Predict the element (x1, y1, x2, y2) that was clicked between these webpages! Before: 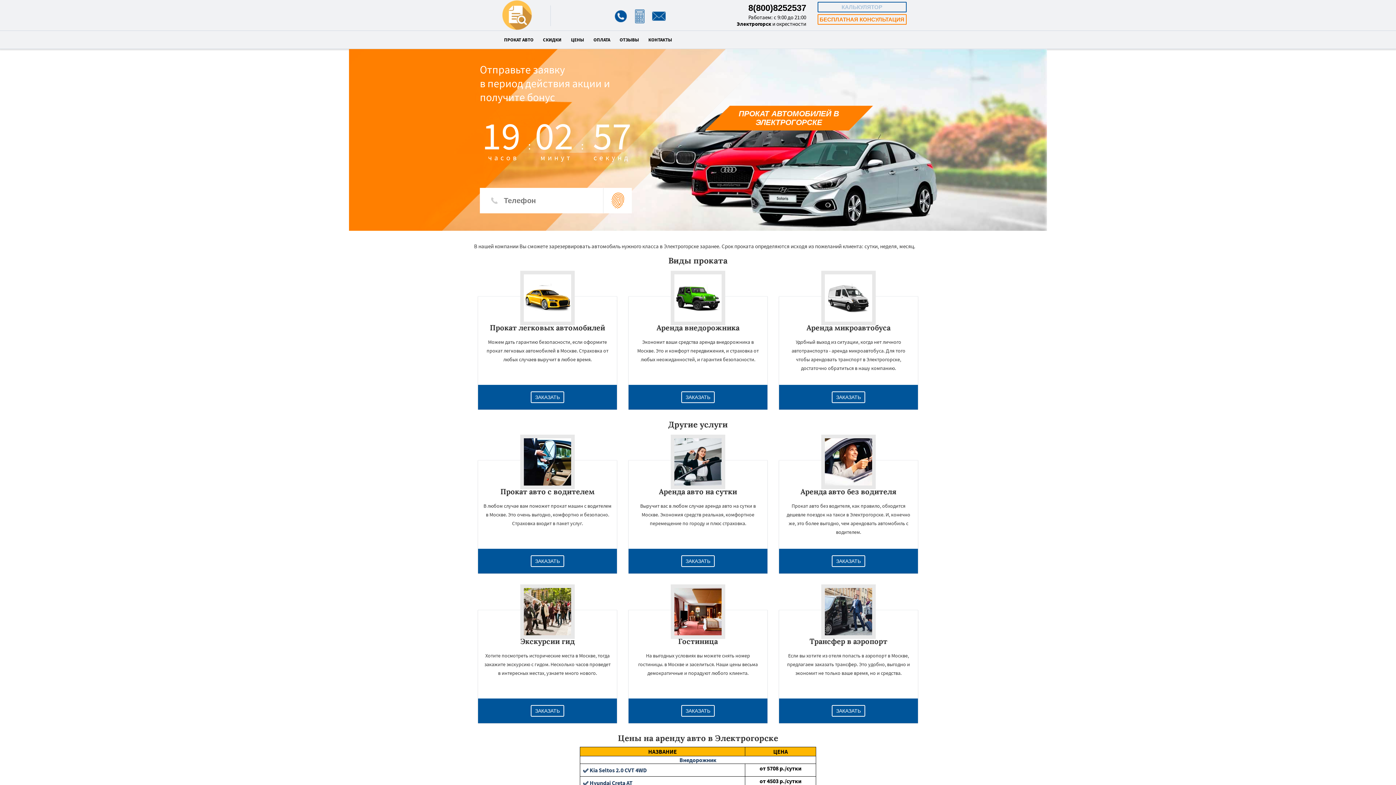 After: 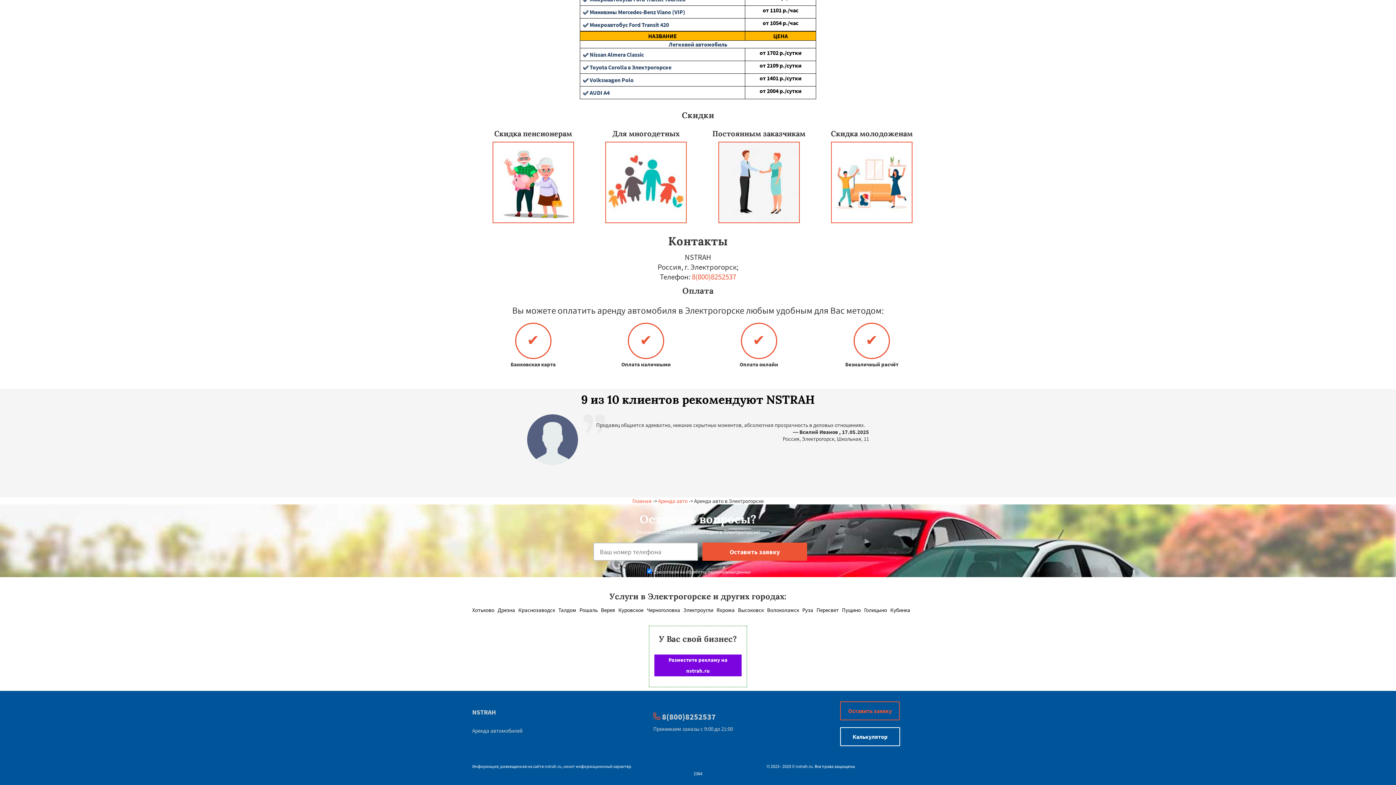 Action: bbox: (593, 37, 610, 48) label: ОПЛАТА